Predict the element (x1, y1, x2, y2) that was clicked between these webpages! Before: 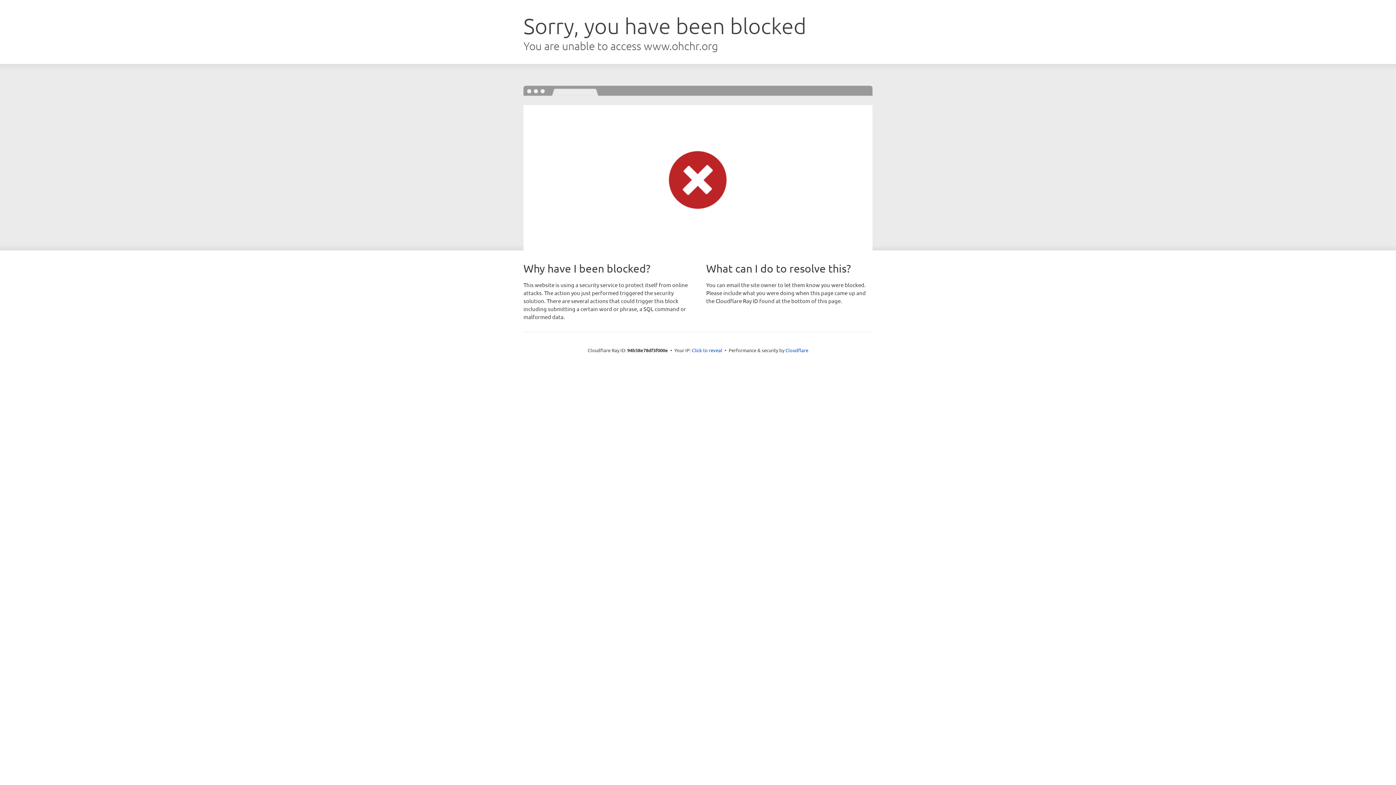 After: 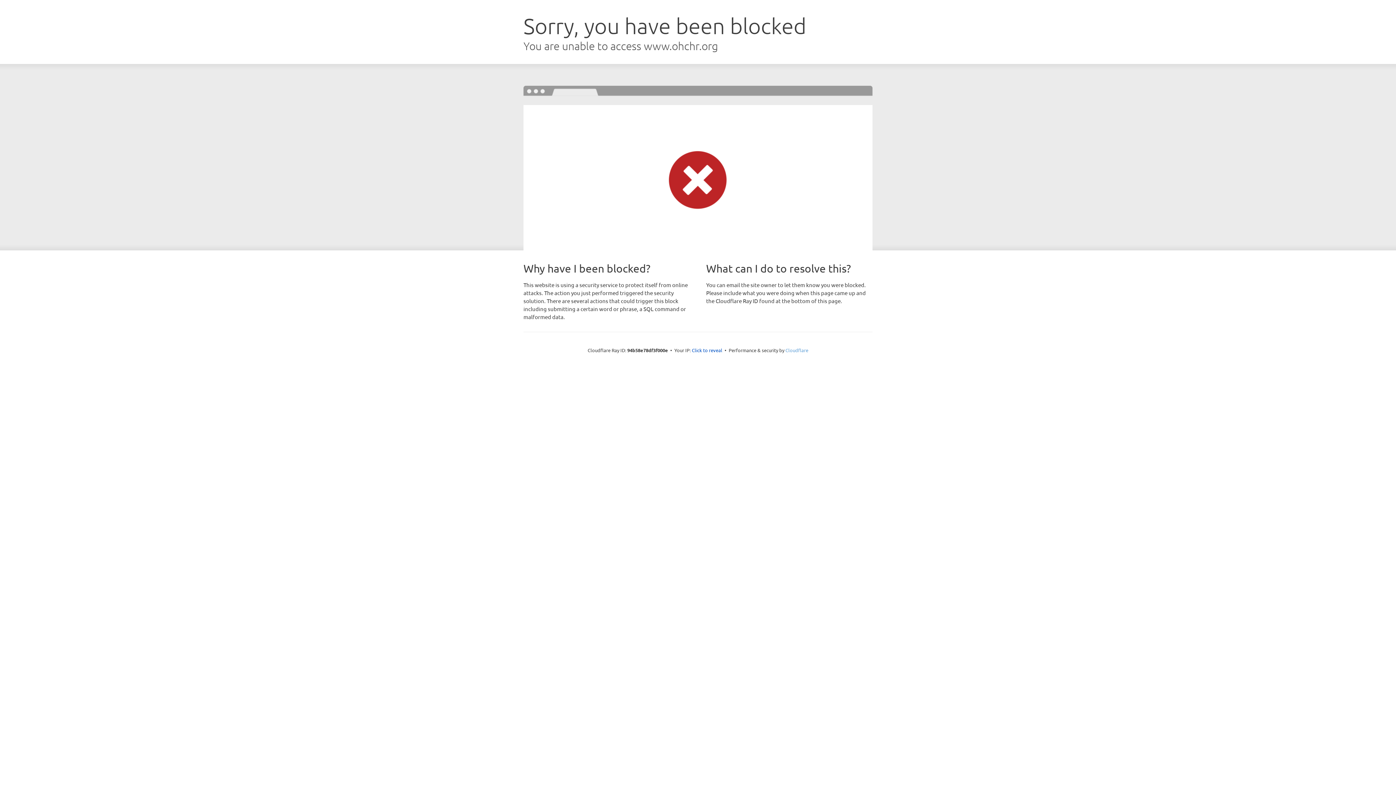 Action: bbox: (785, 347, 808, 353) label: Cloudflare